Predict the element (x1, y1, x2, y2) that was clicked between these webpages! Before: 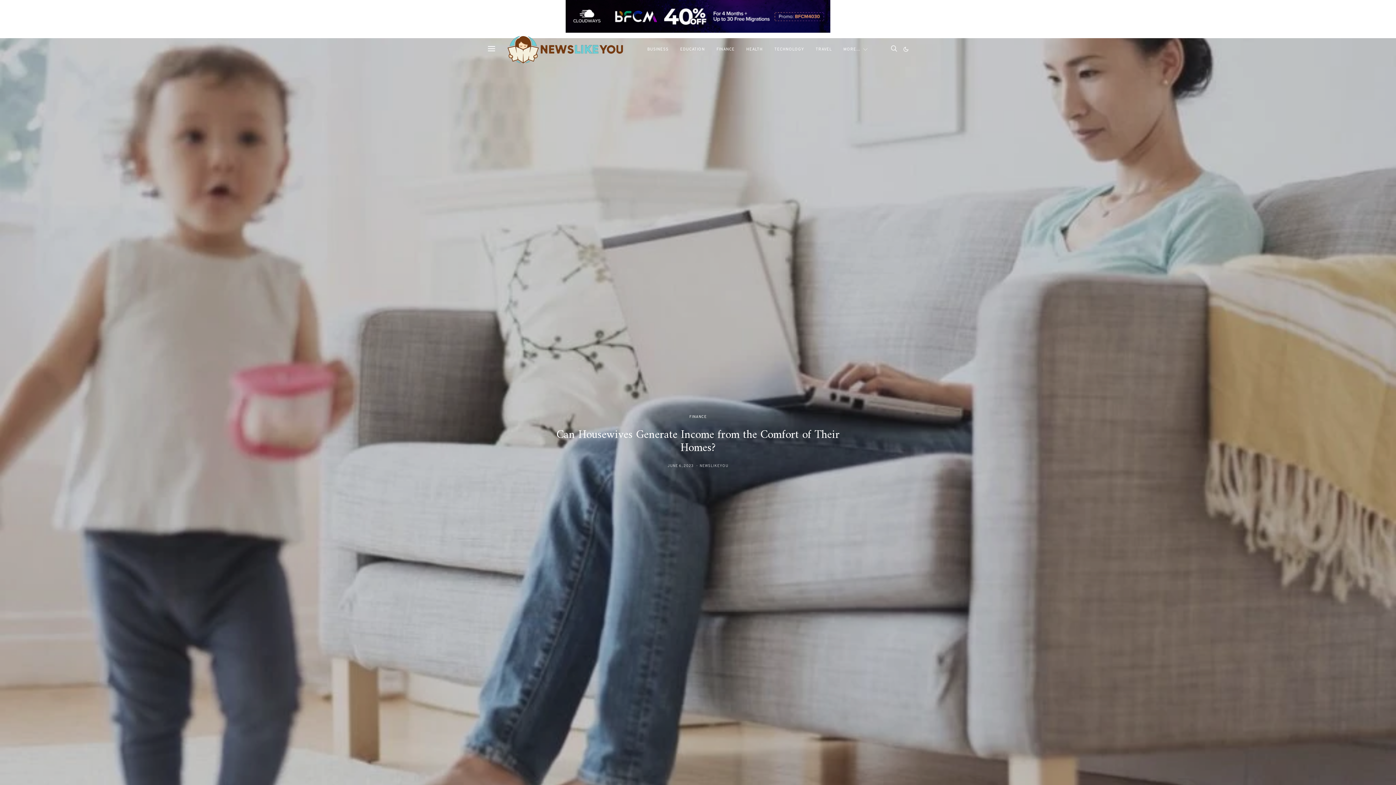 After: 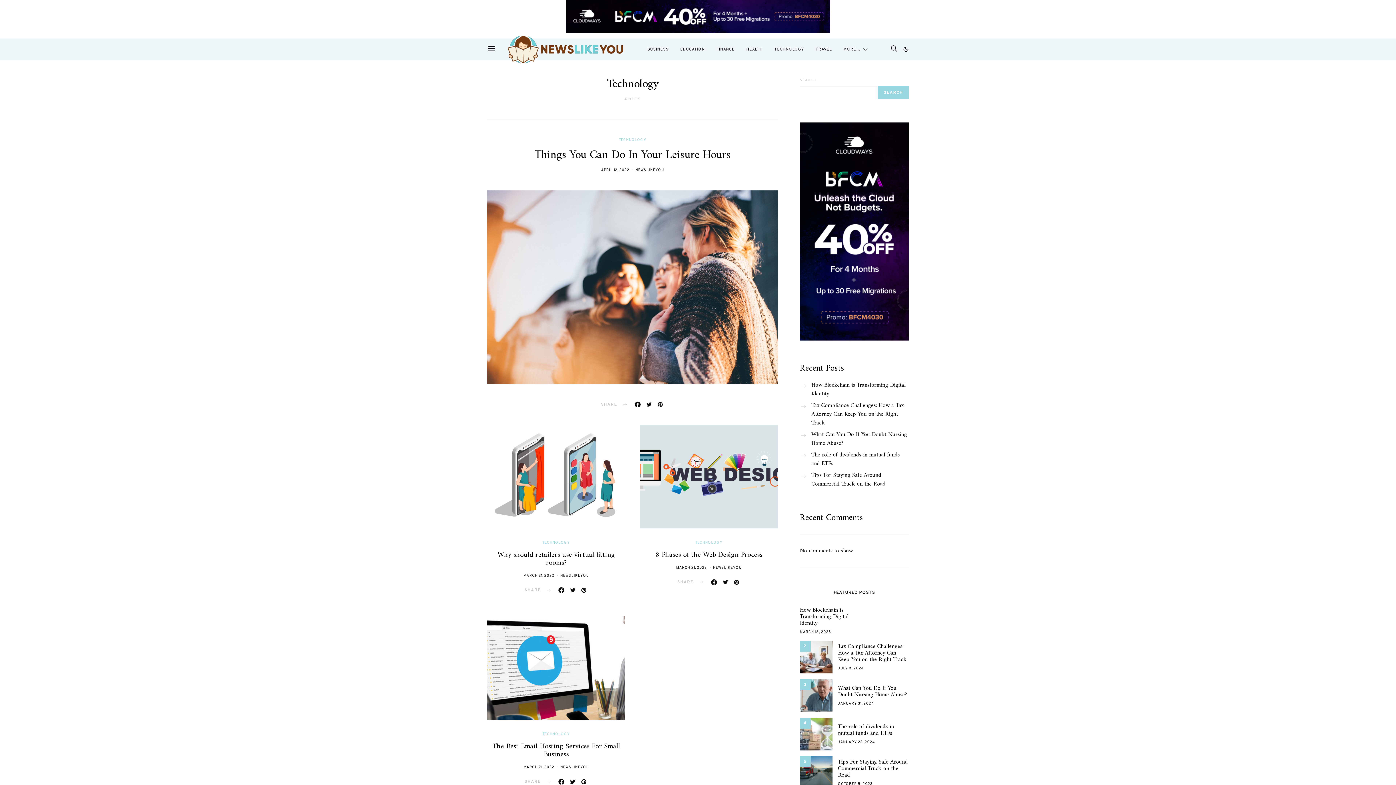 Action: label: TECHNOLOGY bbox: (774, 38, 804, 60)